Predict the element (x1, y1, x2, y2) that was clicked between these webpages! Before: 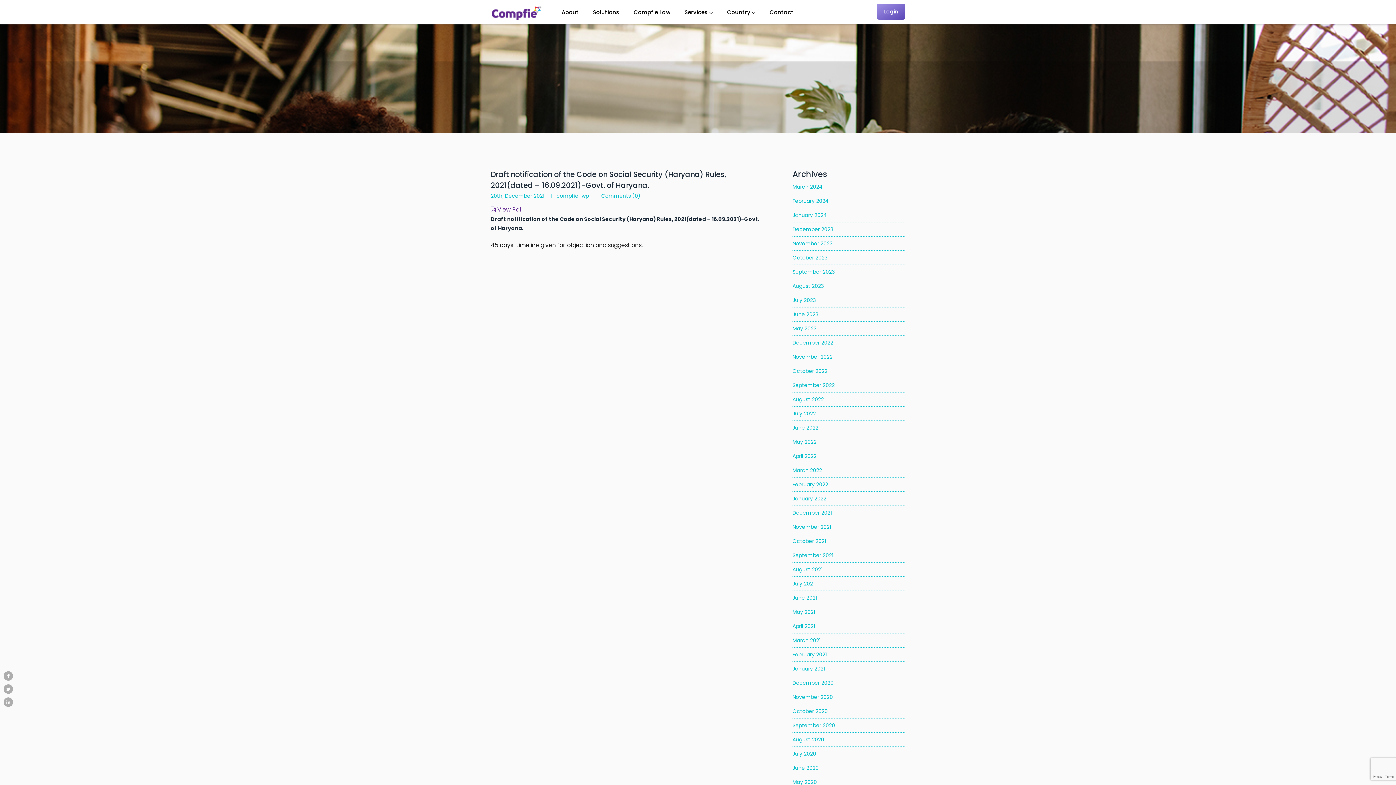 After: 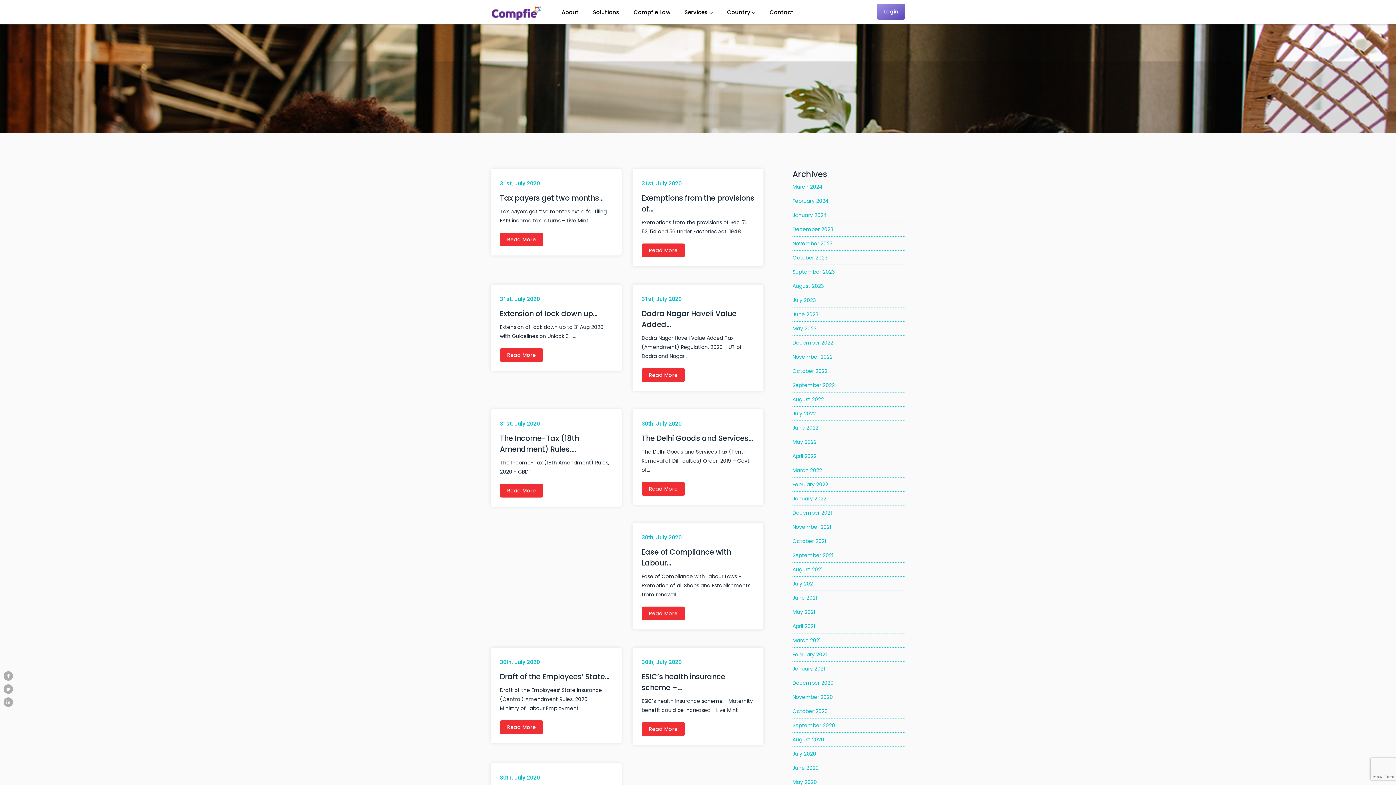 Action: label: July 2020 bbox: (792, 747, 905, 761)